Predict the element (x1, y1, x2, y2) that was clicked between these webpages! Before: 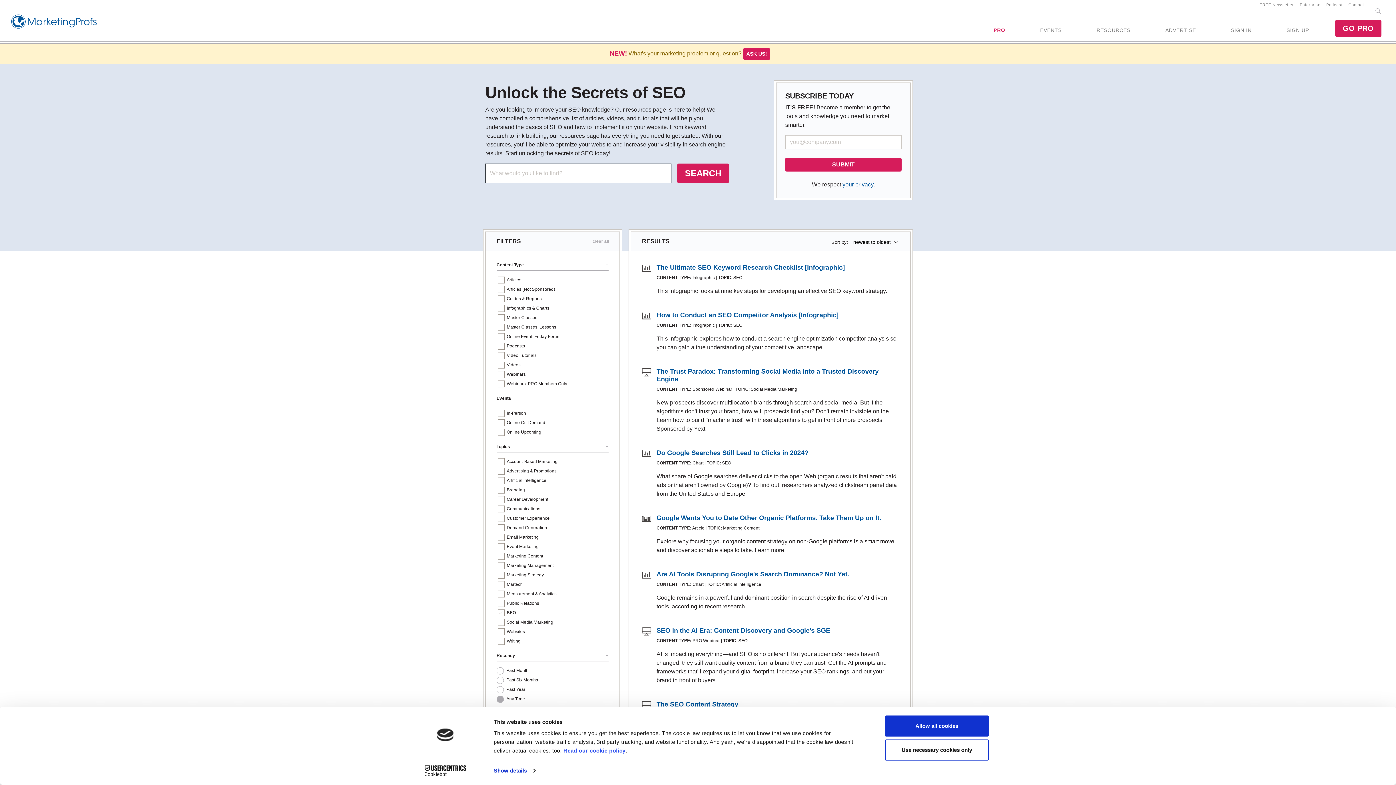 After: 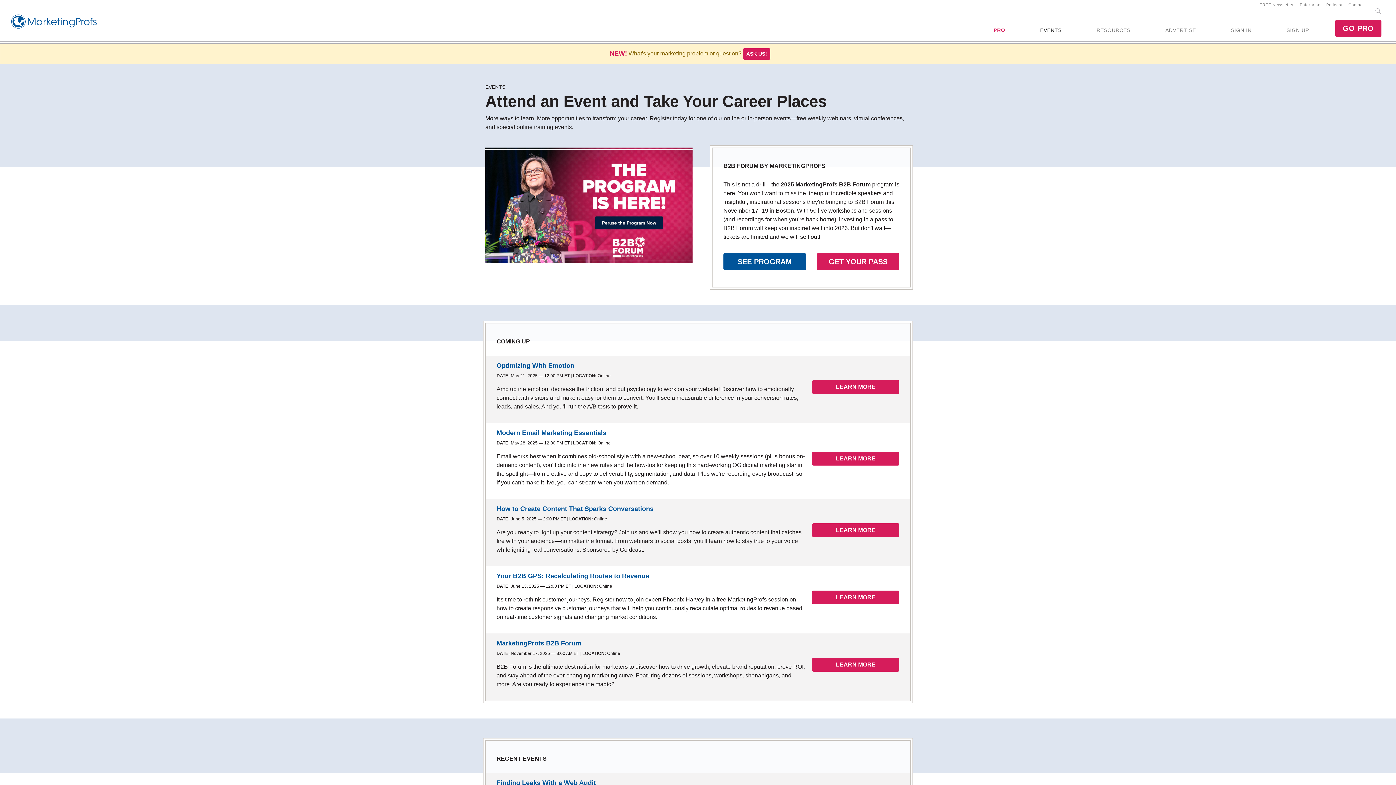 Action: bbox: (1031, 19, 1070, 41) label: EVENTS